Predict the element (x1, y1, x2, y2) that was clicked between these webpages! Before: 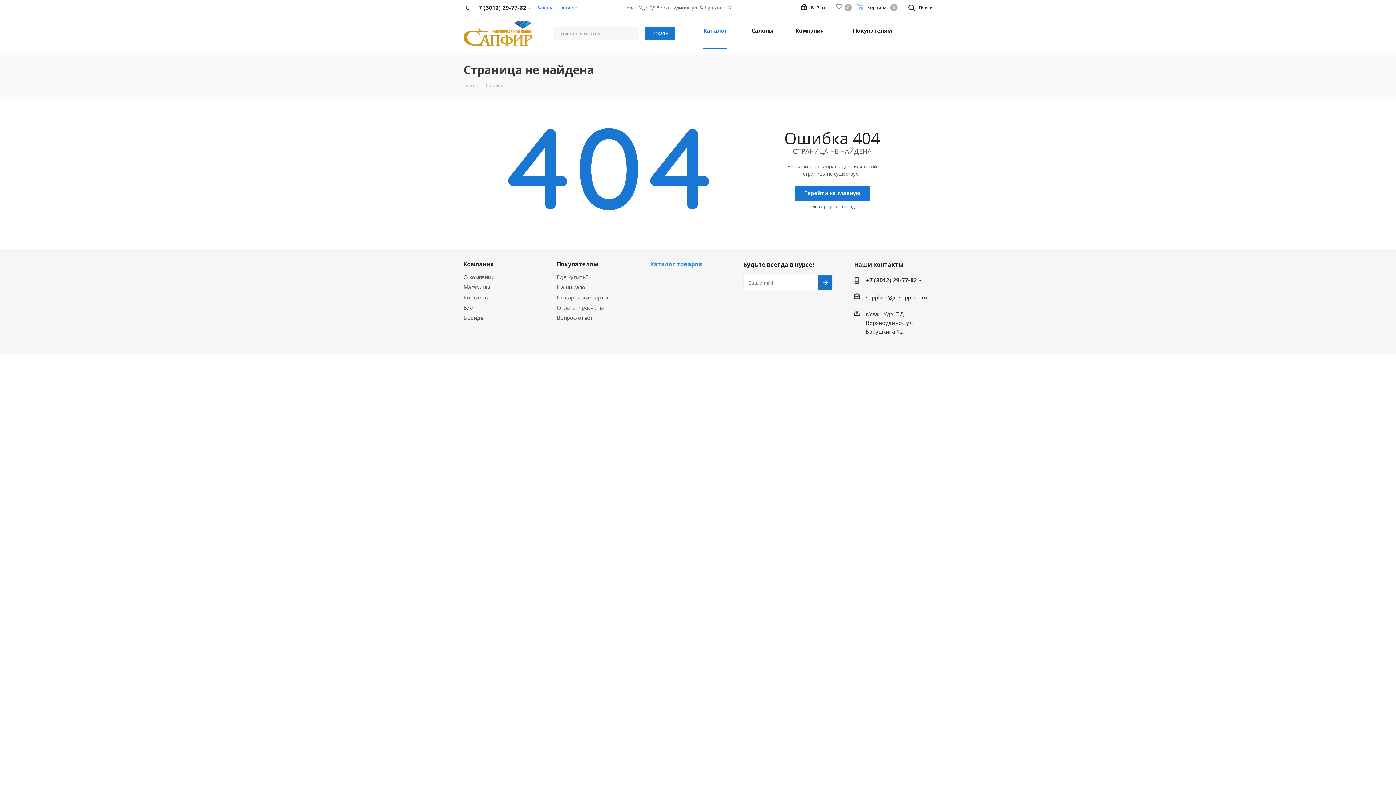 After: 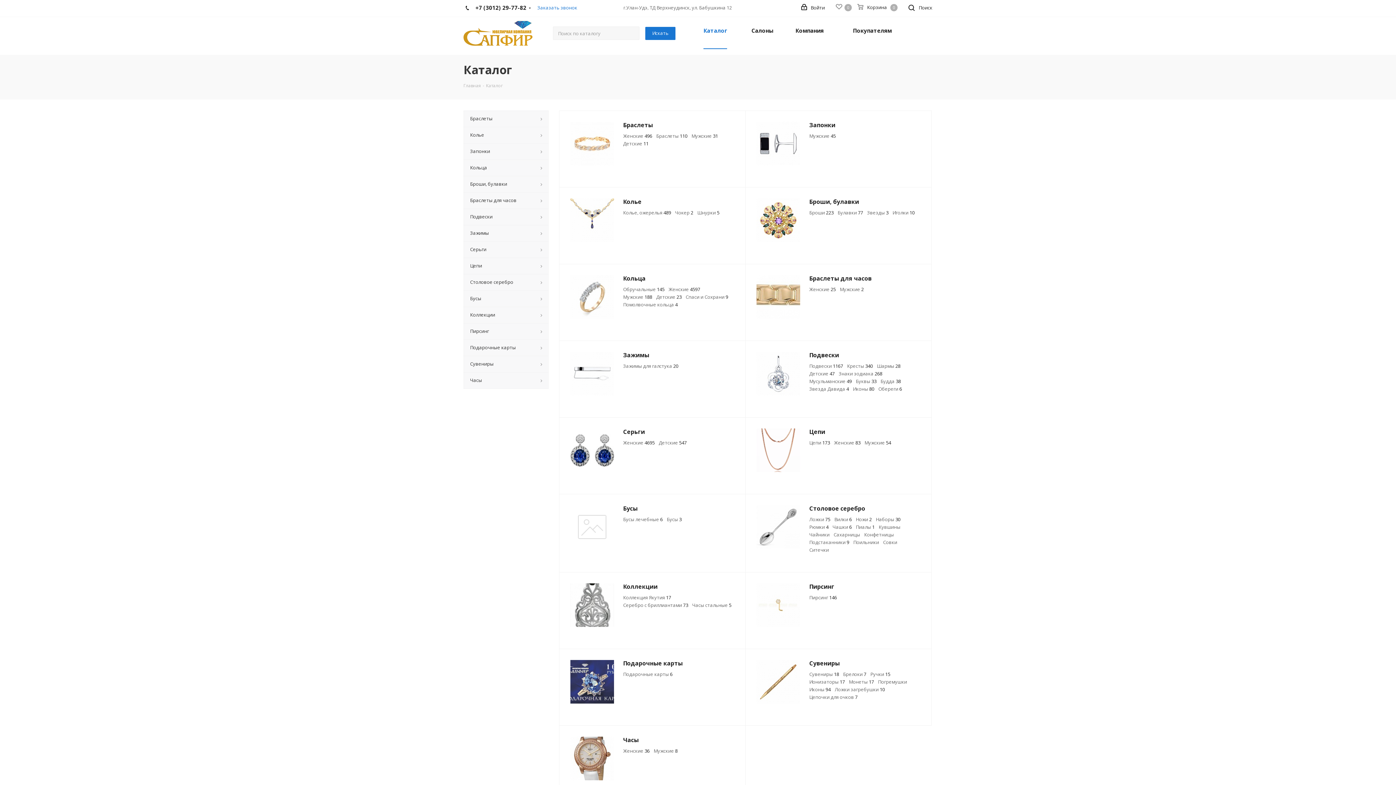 Action: bbox: (486, 81, 502, 88) label: Каталог